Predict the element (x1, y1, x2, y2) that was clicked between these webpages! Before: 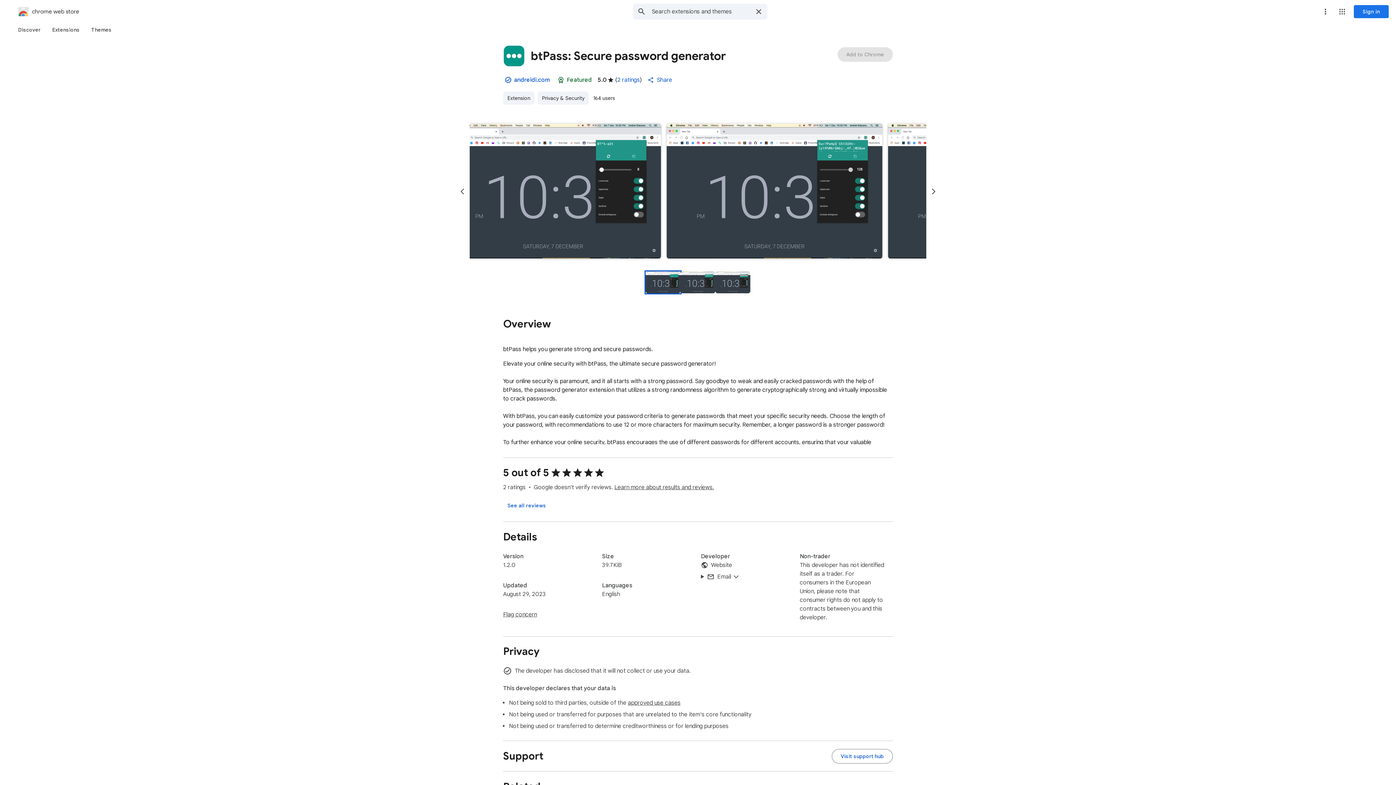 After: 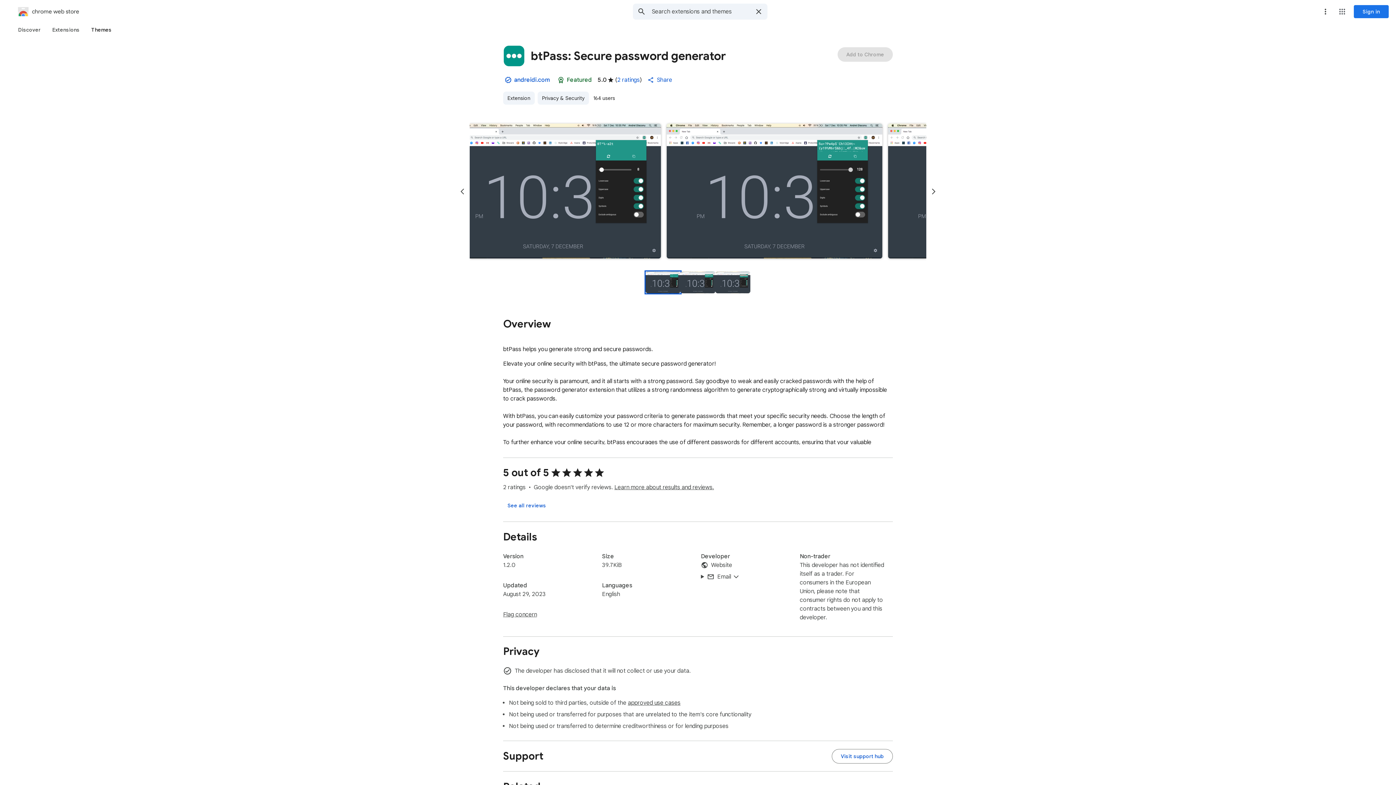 Action: bbox: (85, 23, 117, 36) label: Themes